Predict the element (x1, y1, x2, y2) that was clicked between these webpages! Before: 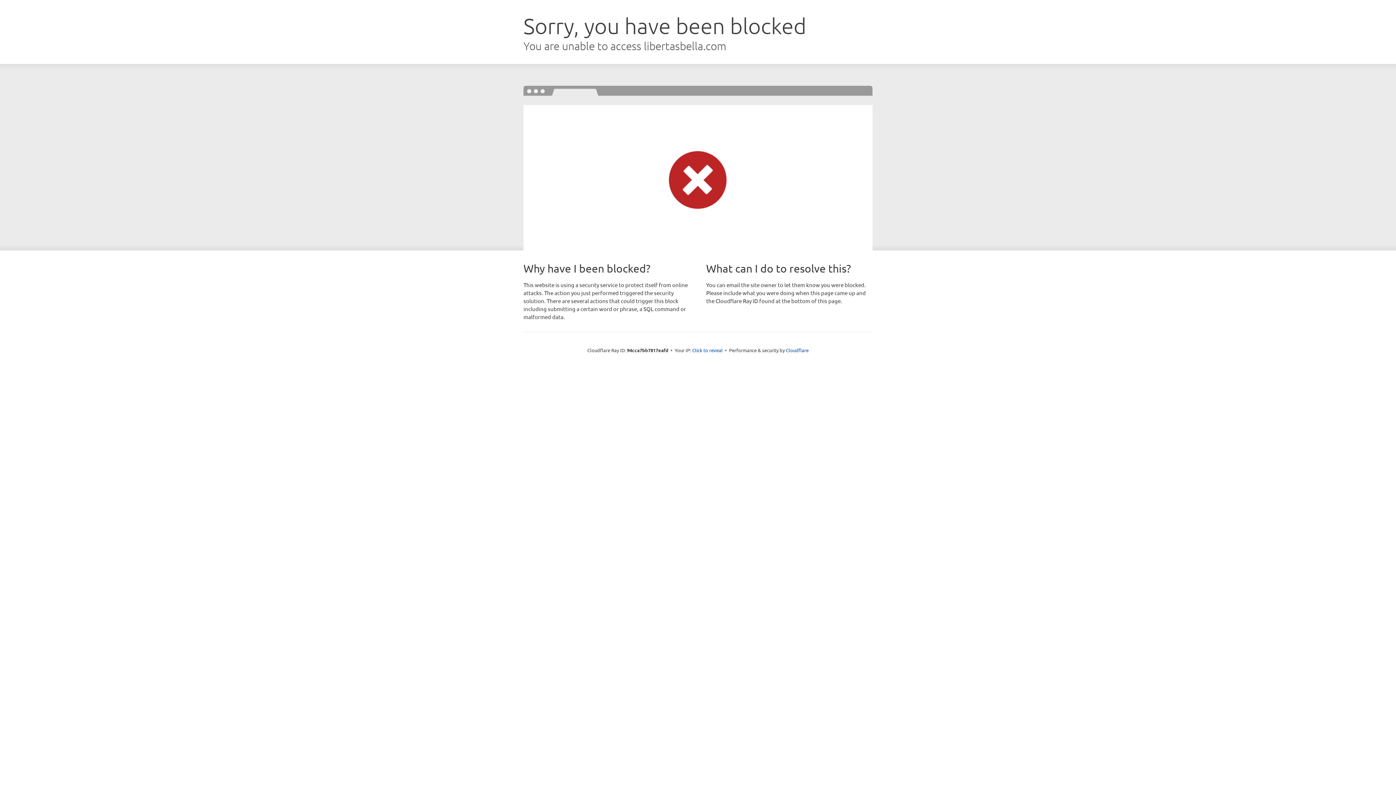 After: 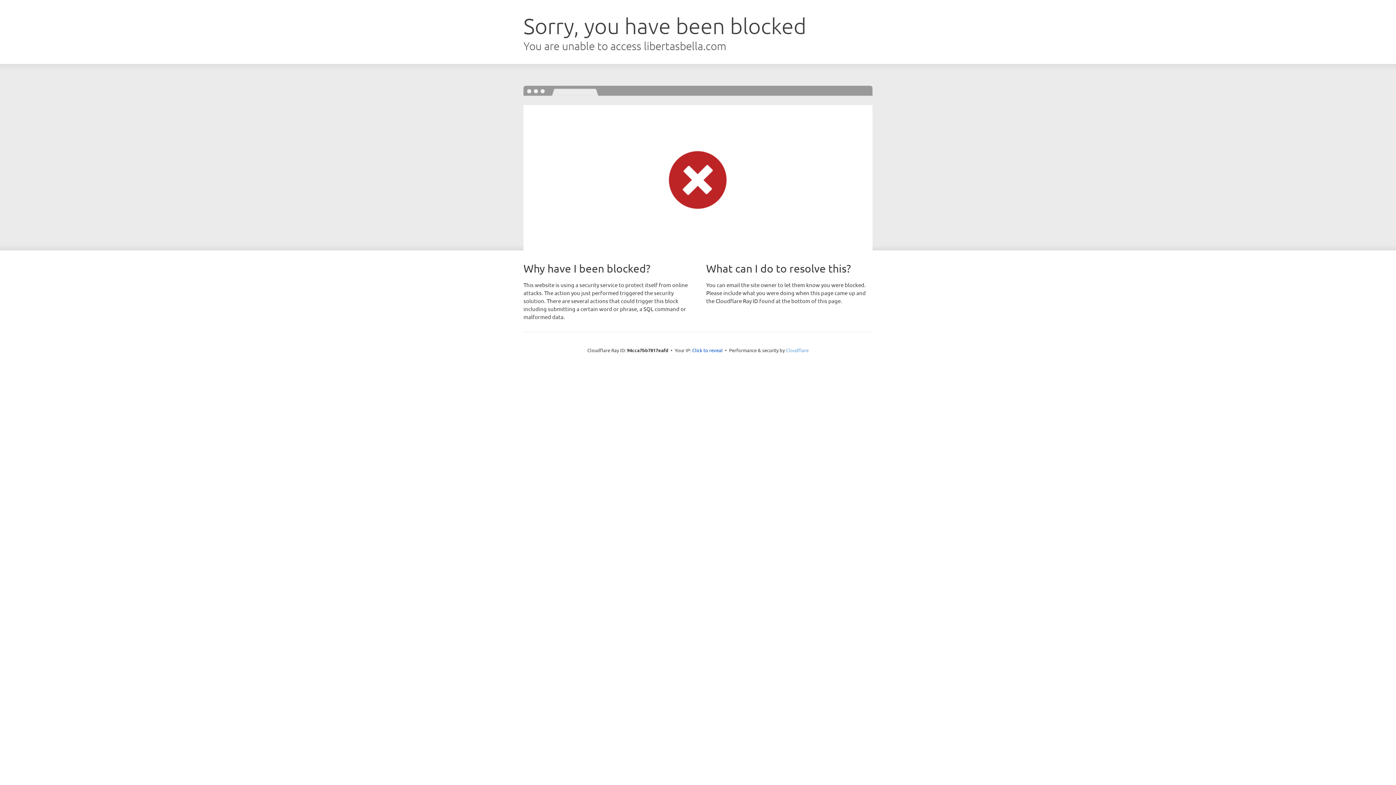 Action: label: Cloudflare bbox: (786, 347, 808, 353)